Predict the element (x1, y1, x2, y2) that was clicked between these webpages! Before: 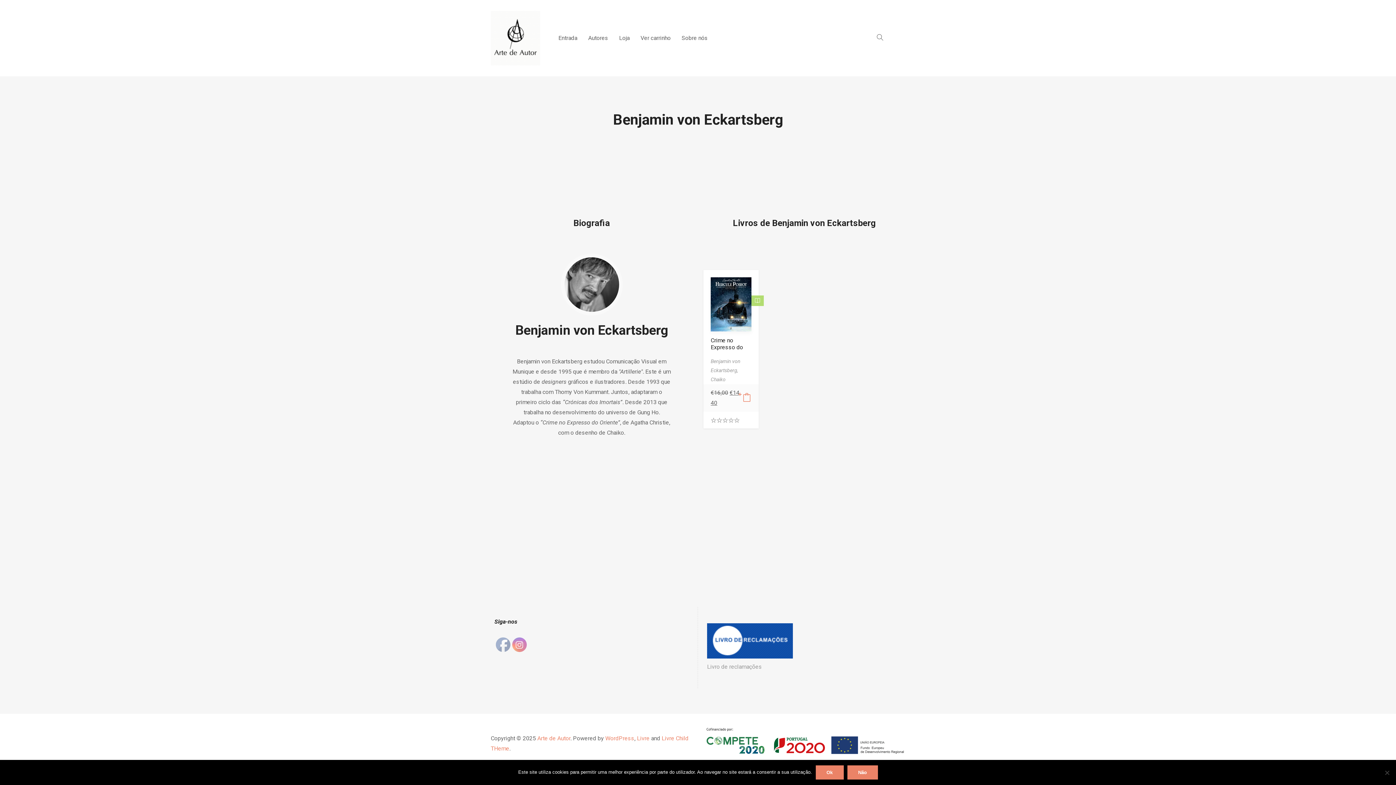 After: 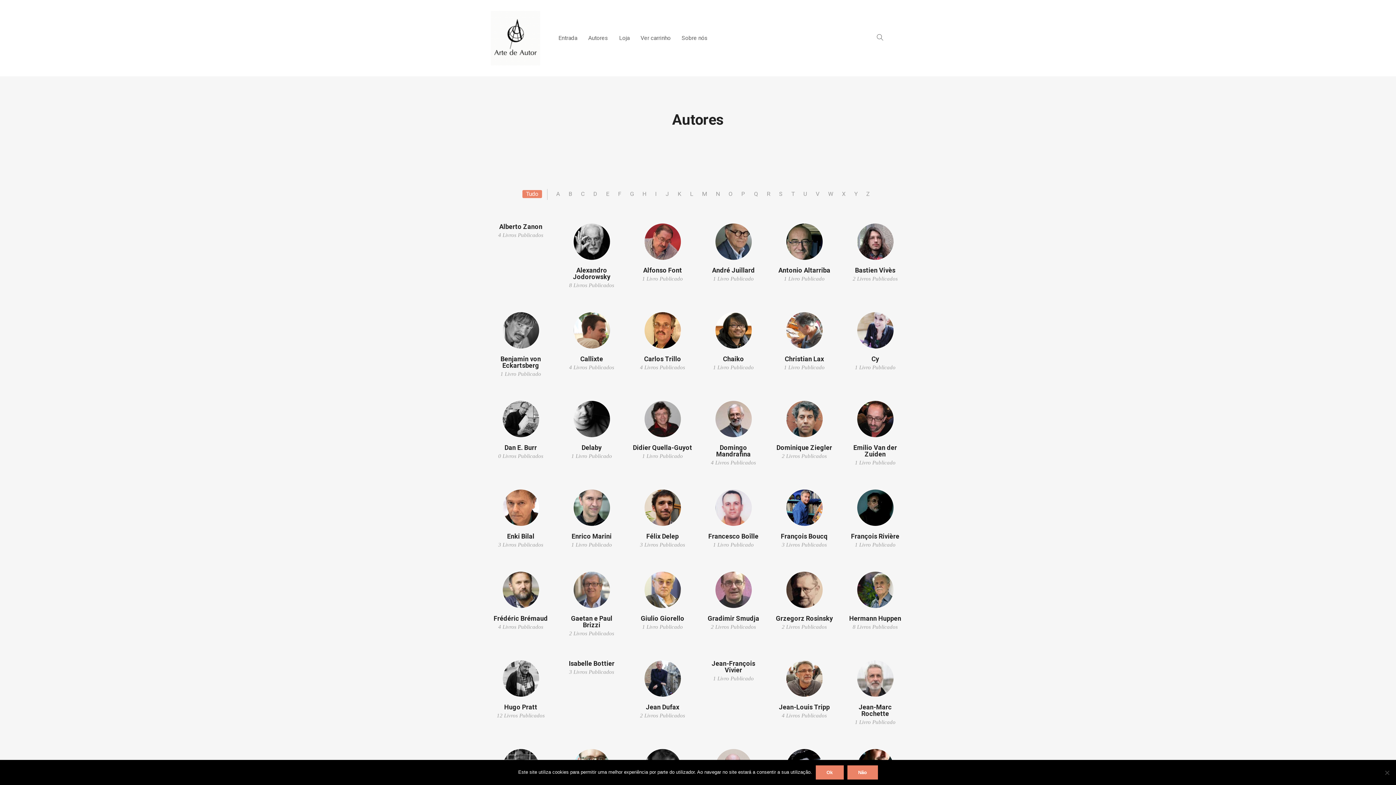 Action: bbox: (582, 0, 613, 76) label: Autores